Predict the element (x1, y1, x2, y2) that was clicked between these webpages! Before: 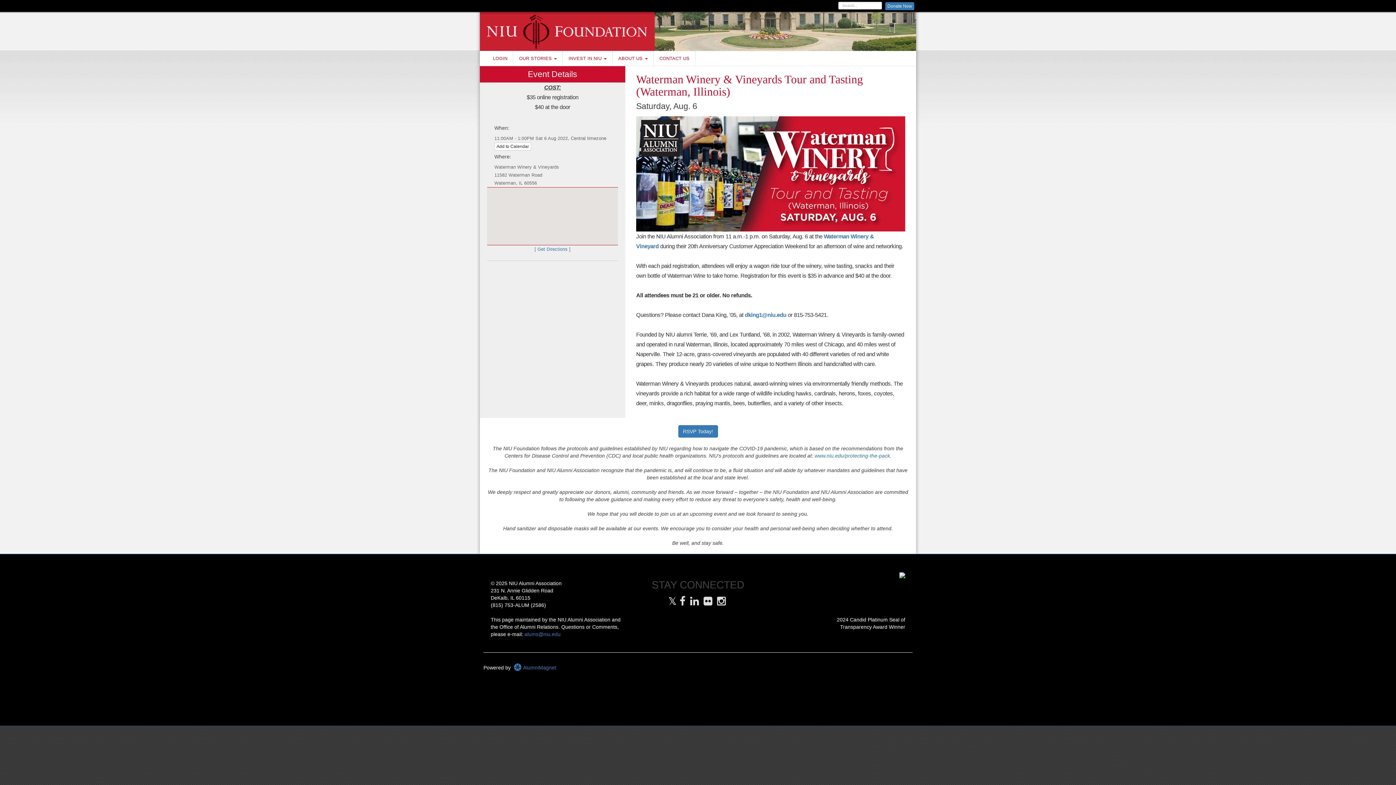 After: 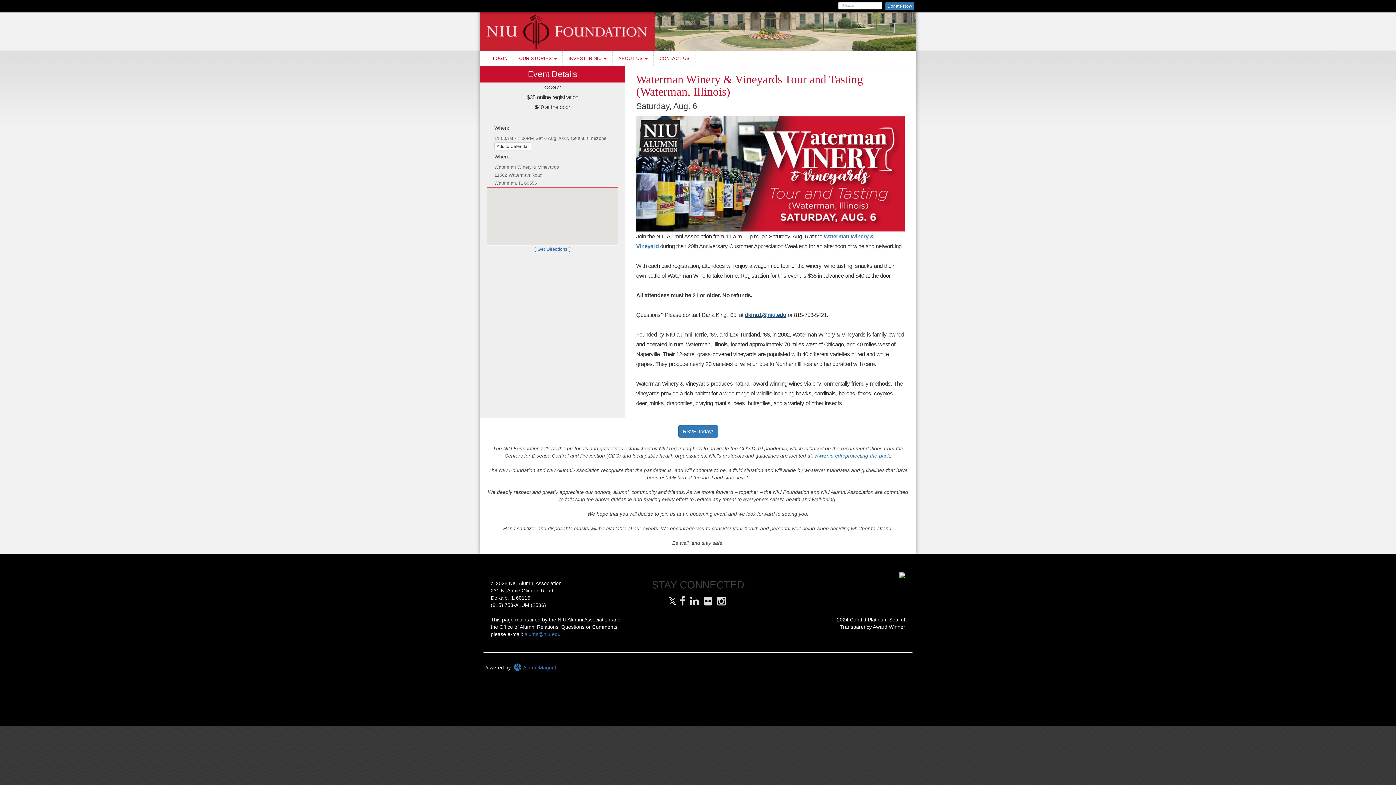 Action: label: dking1@niu.edu bbox: (745, 312, 786, 318)